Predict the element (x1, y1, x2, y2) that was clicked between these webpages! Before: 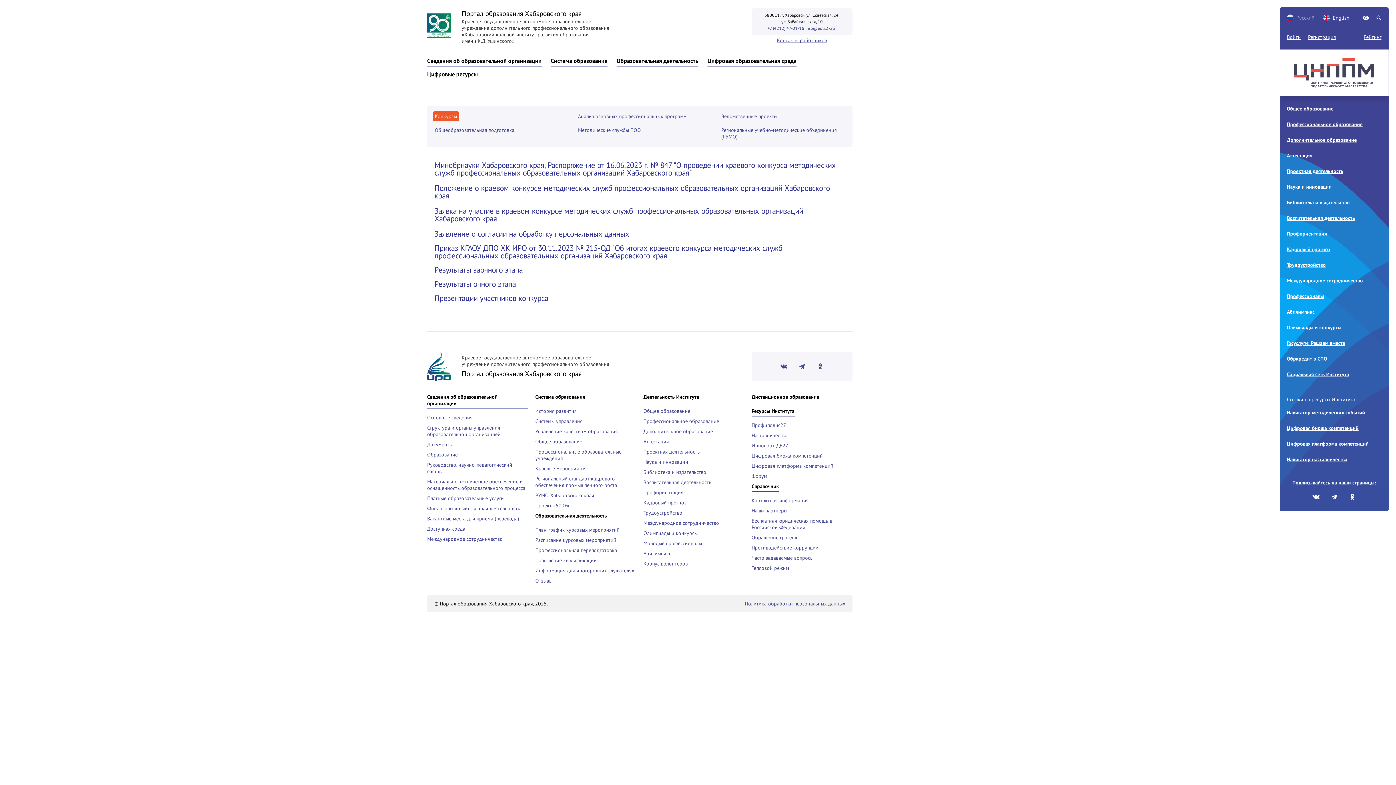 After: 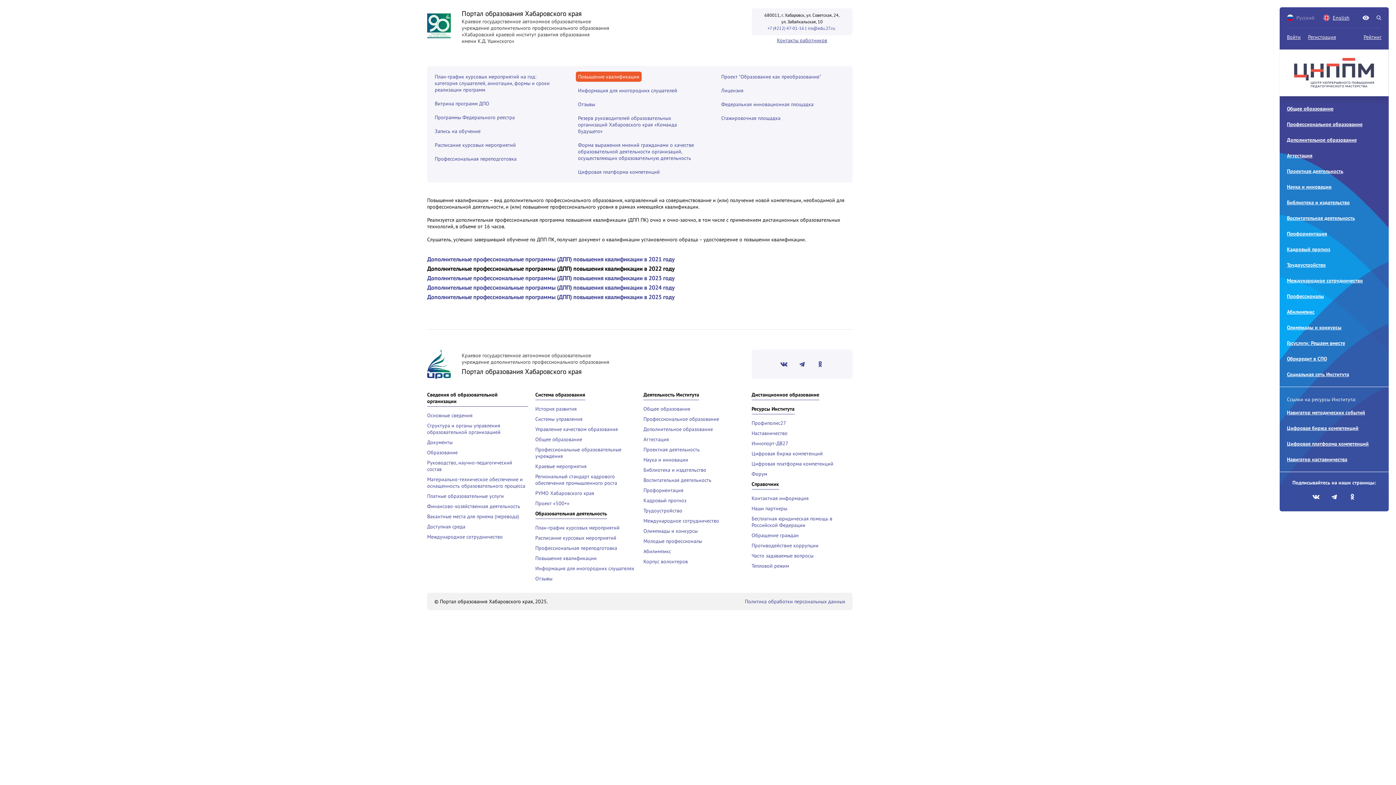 Action: label: Повышение квалификации bbox: (535, 557, 596, 564)